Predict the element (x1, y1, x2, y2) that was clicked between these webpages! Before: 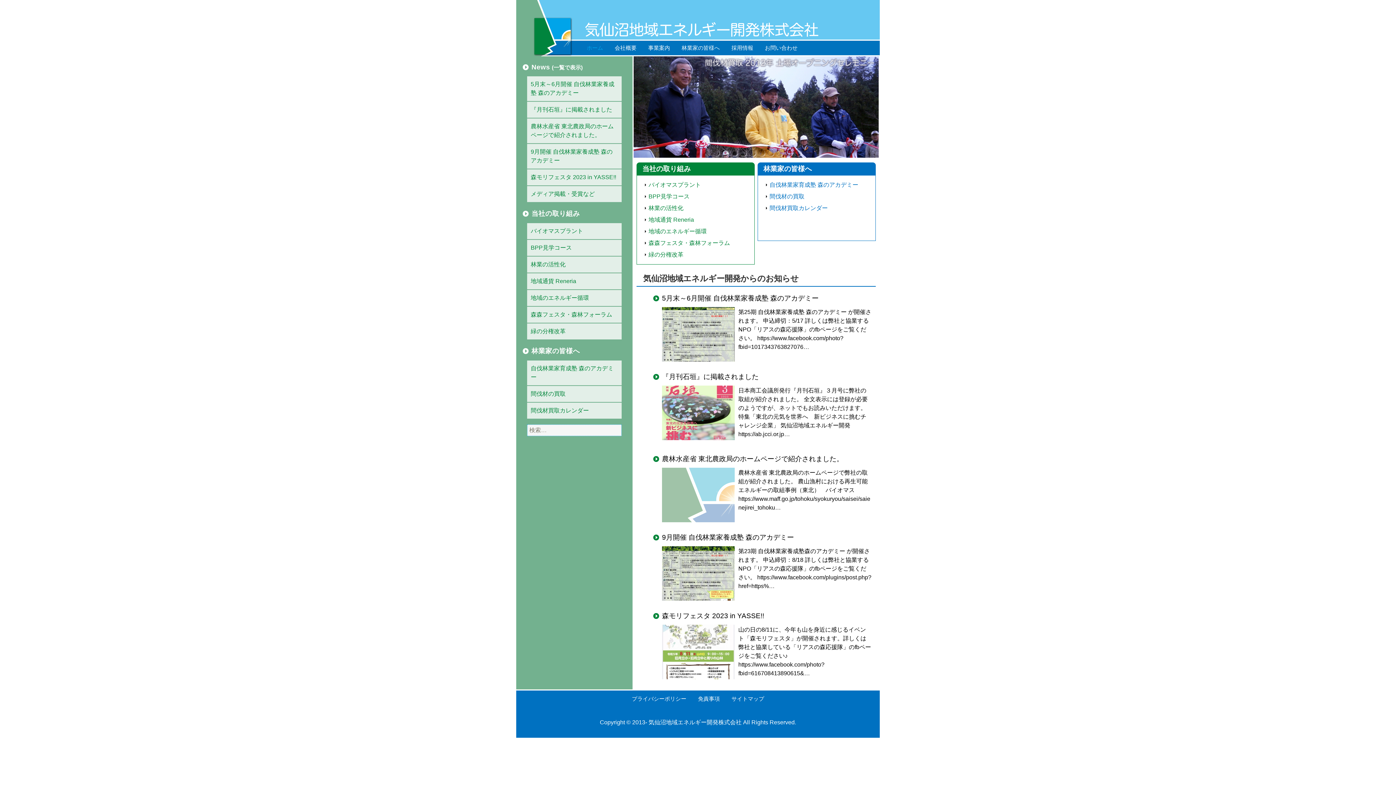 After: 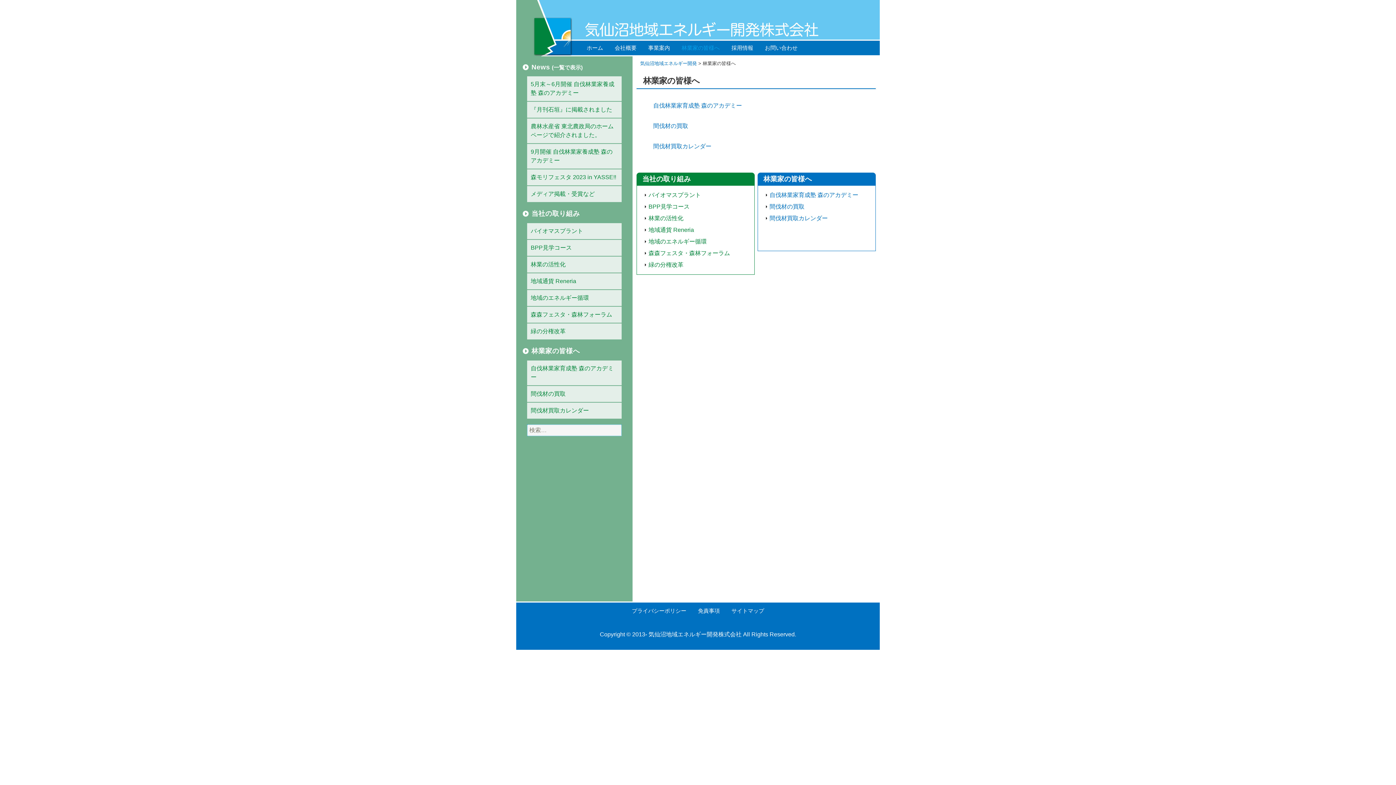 Action: bbox: (763, 163, 870, 174) label: 林業家の皆様へ